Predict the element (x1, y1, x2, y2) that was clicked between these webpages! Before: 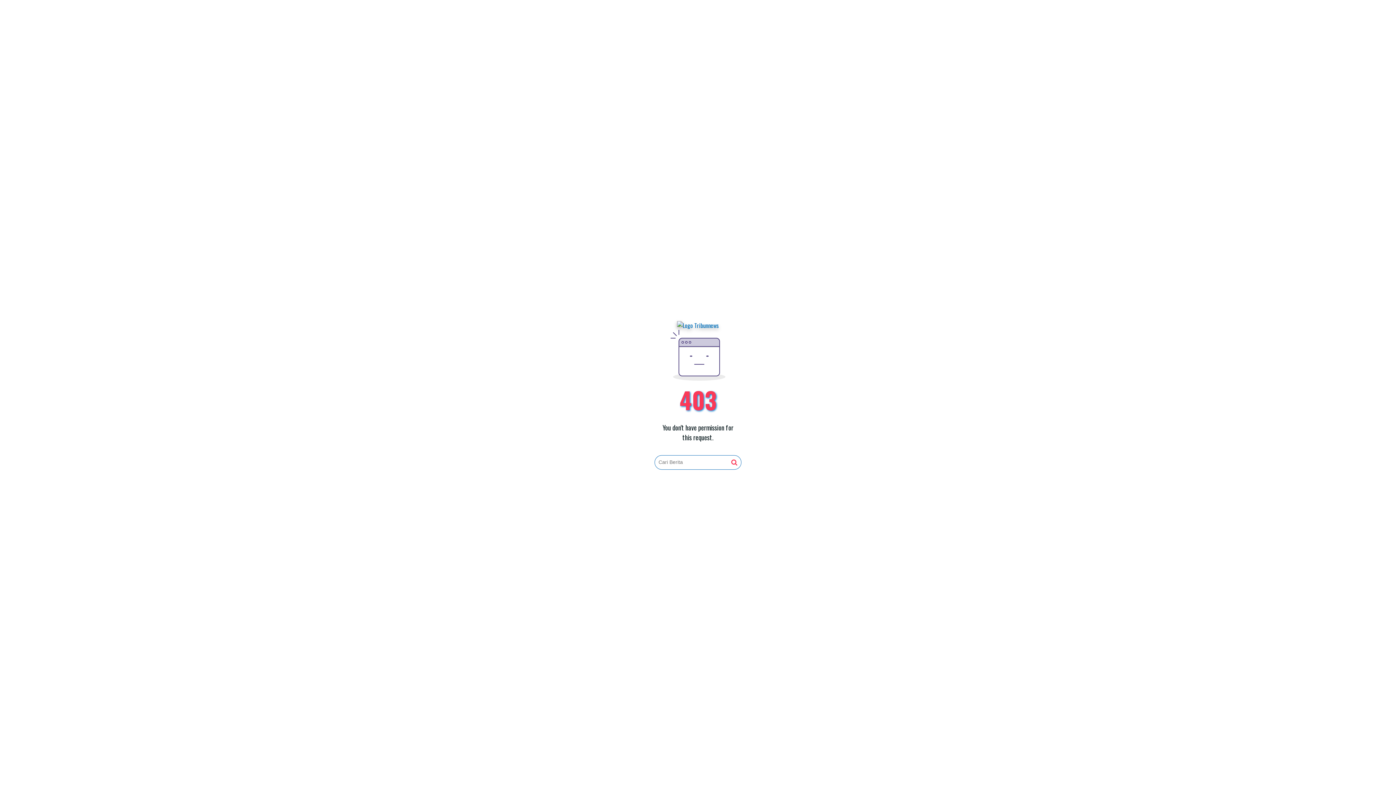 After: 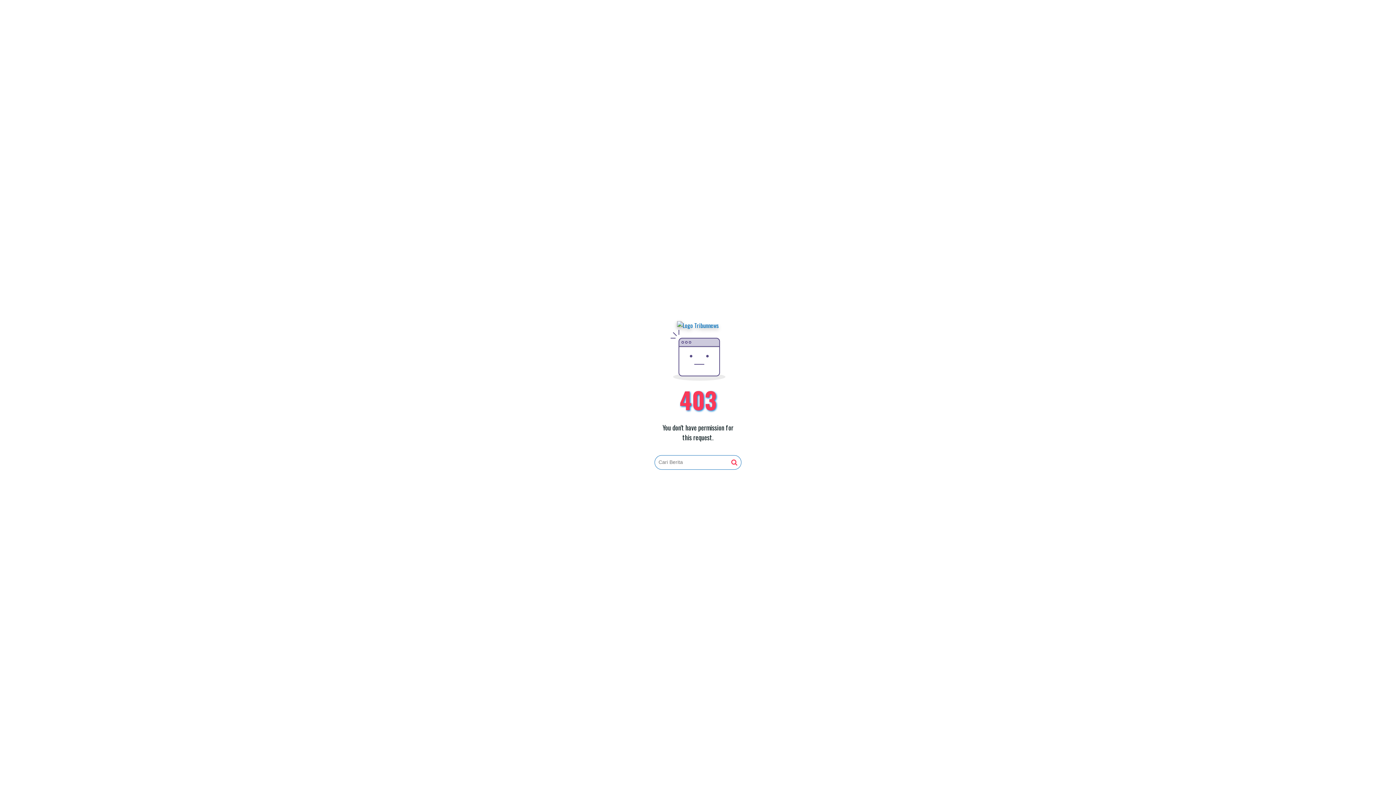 Action: bbox: (731, 459, 737, 466)